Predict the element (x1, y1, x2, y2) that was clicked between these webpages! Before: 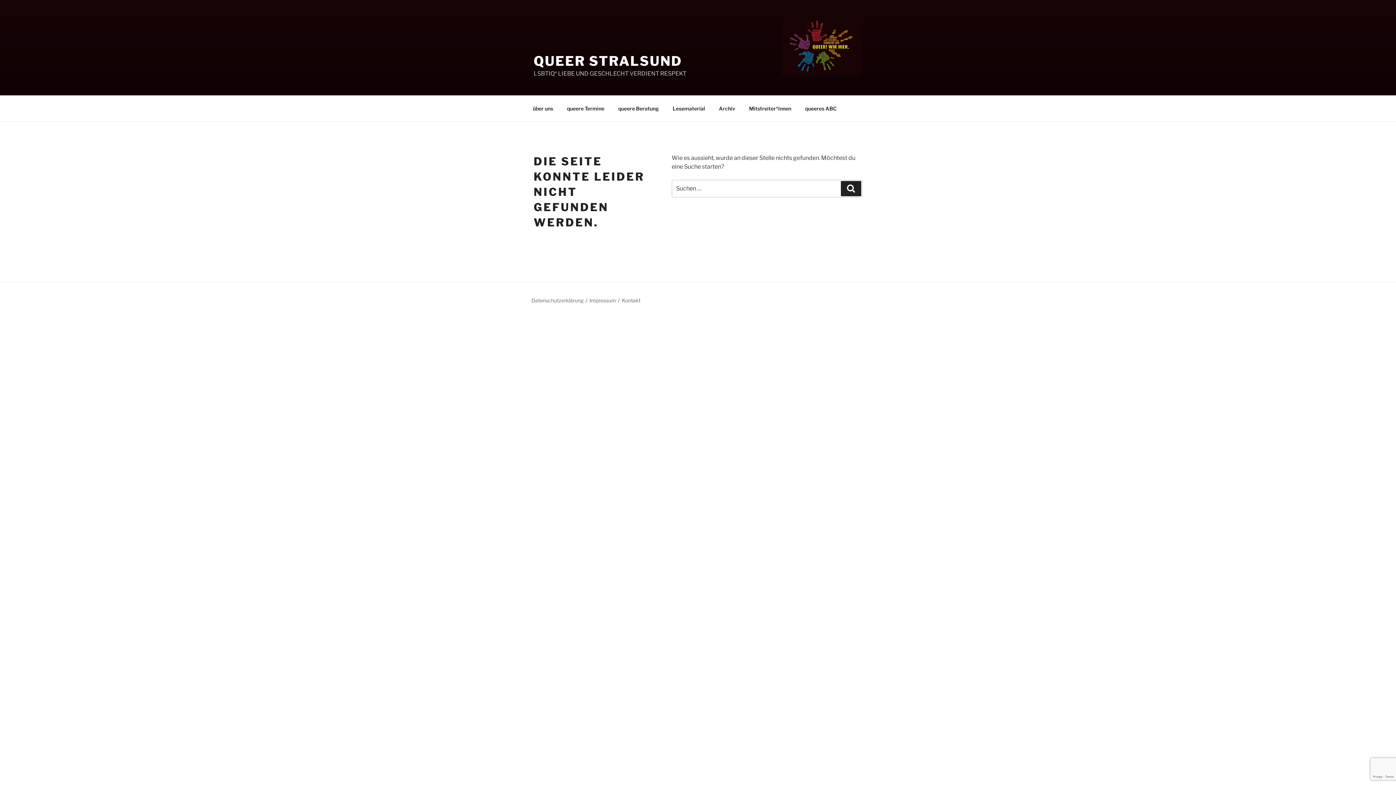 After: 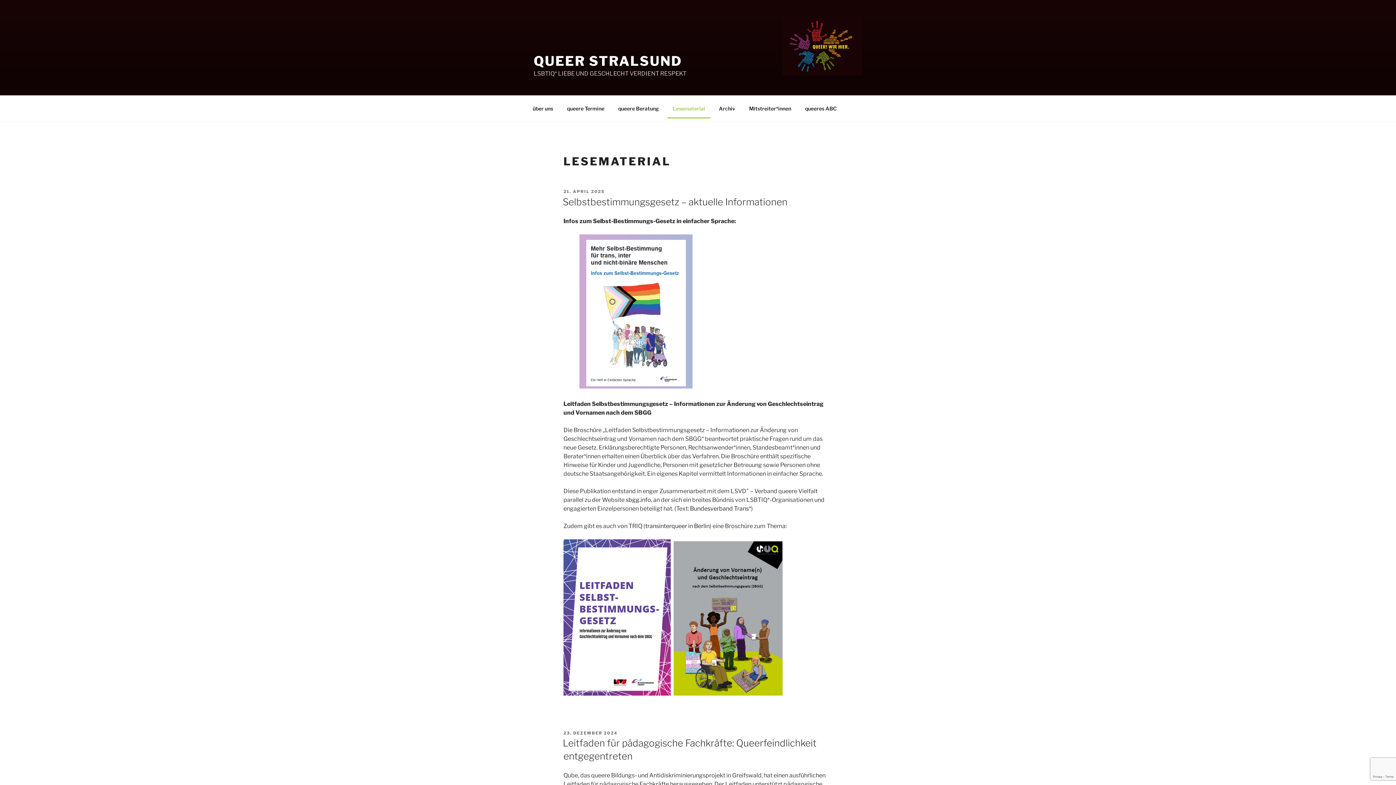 Action: label: Lesematerial bbox: (666, 99, 711, 117)